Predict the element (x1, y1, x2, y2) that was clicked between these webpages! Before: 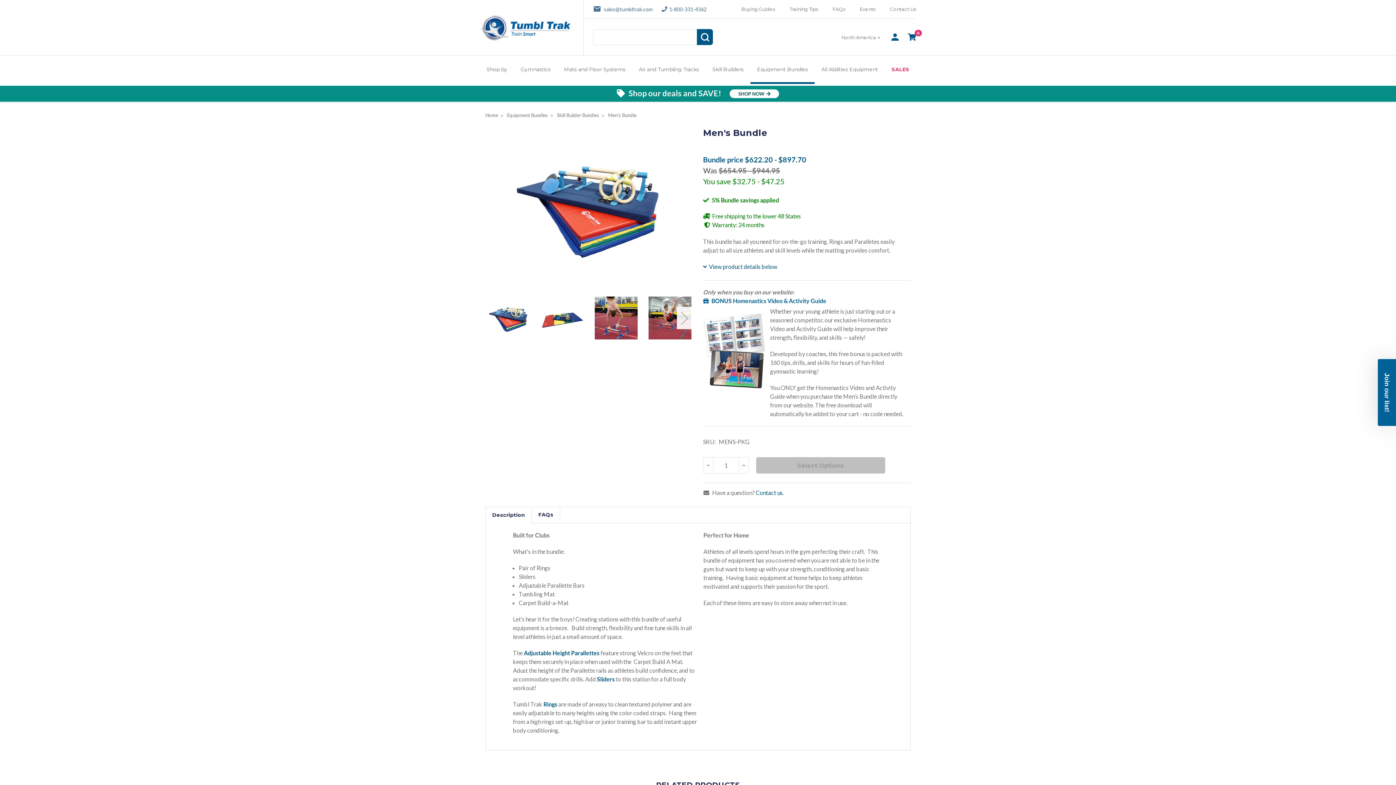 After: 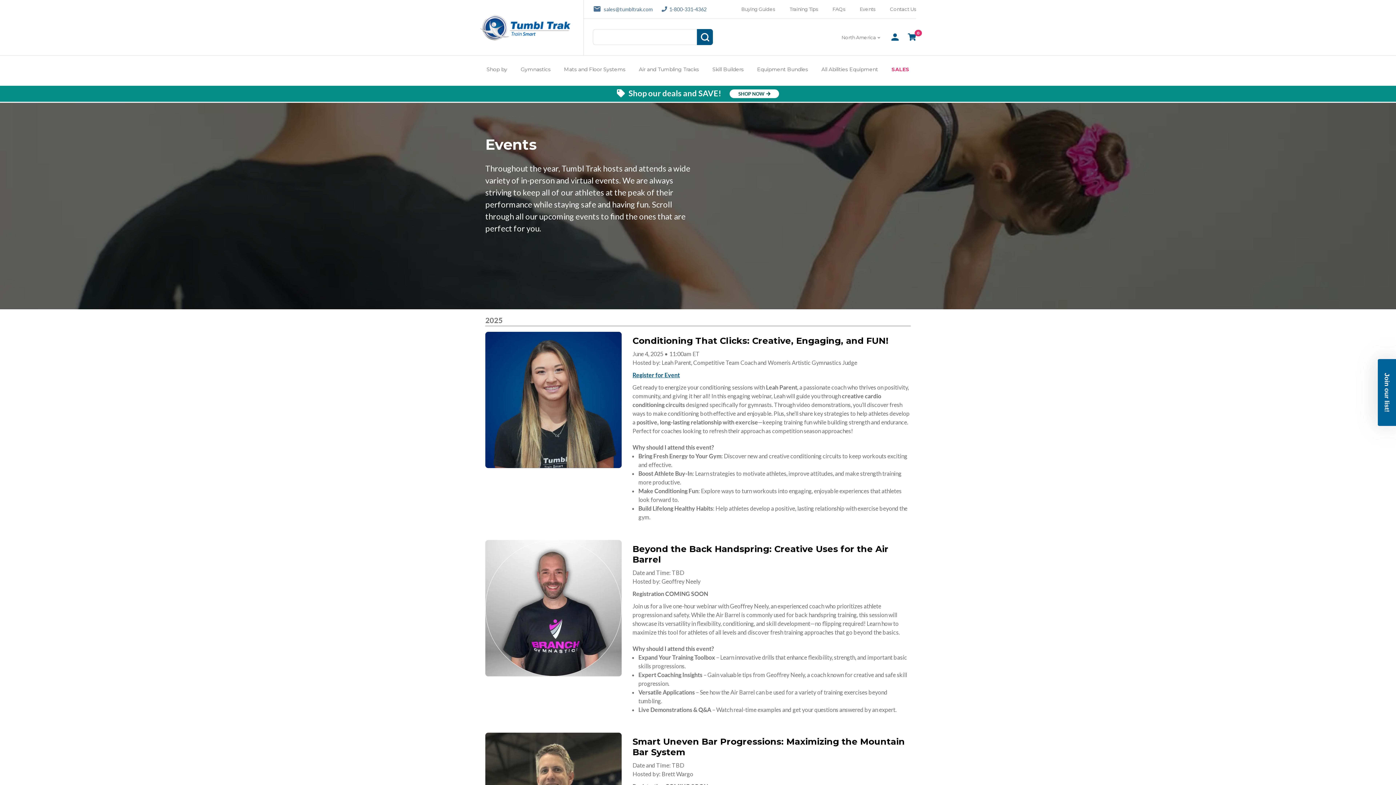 Action: label: Events bbox: (860, 0, 876, 18)